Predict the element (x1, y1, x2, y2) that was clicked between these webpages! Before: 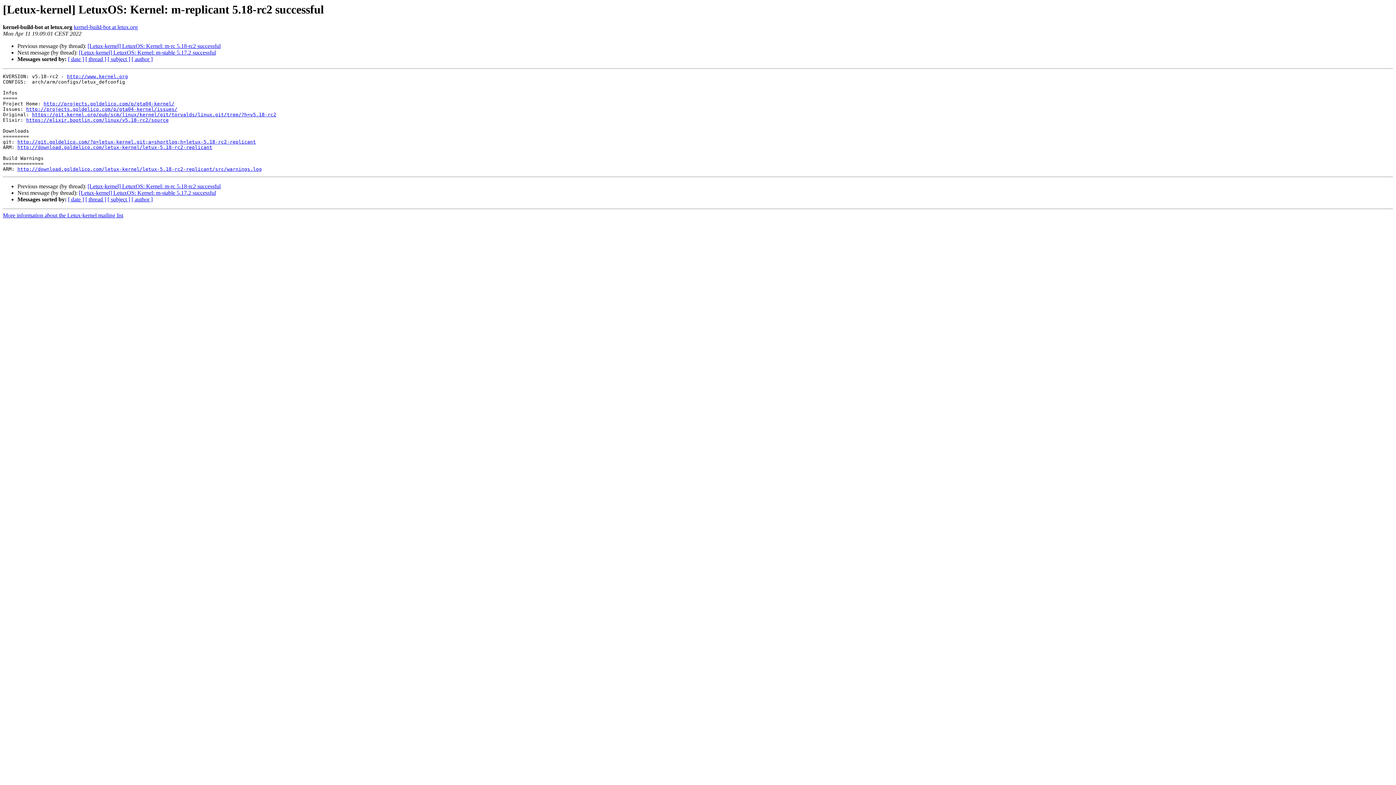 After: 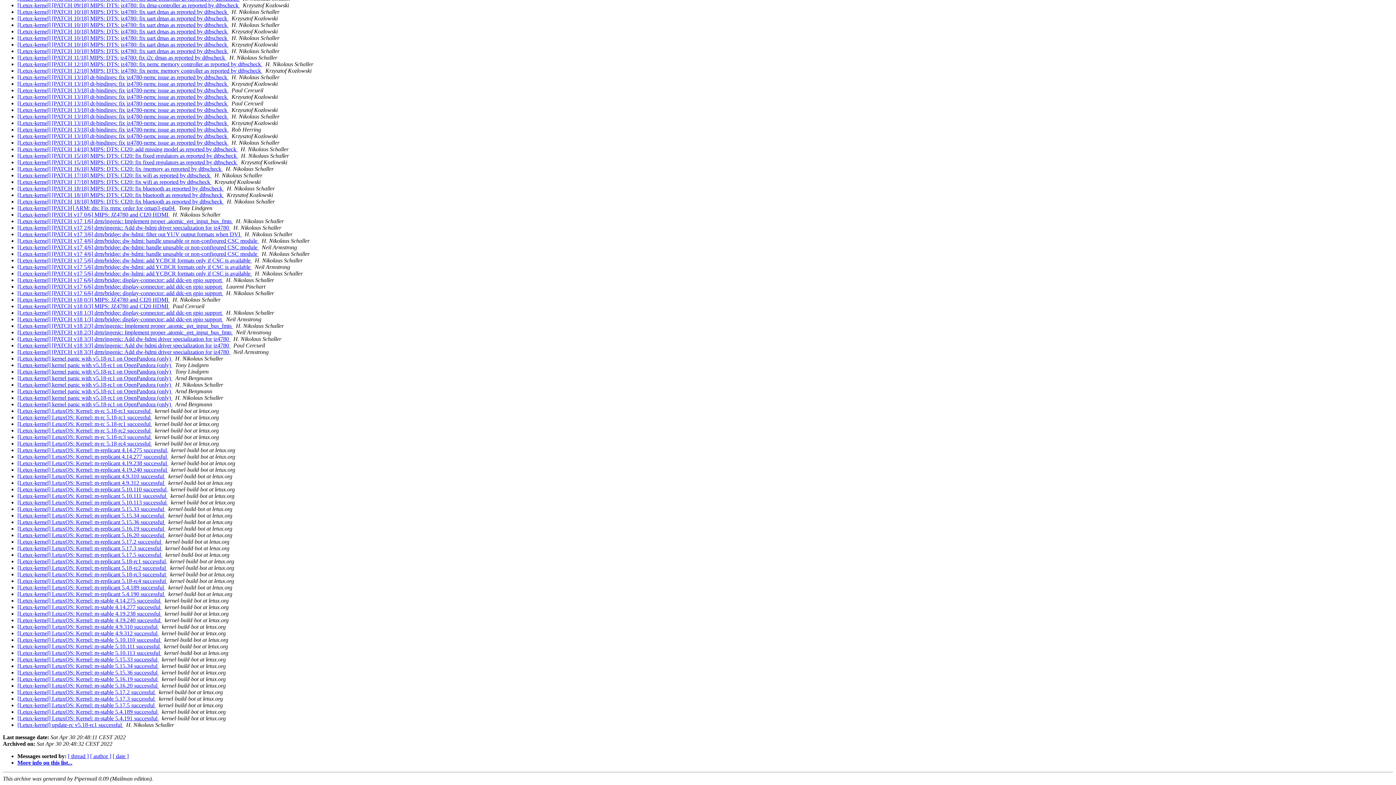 Action: bbox: (107, 196, 130, 202) label: [ subject ]